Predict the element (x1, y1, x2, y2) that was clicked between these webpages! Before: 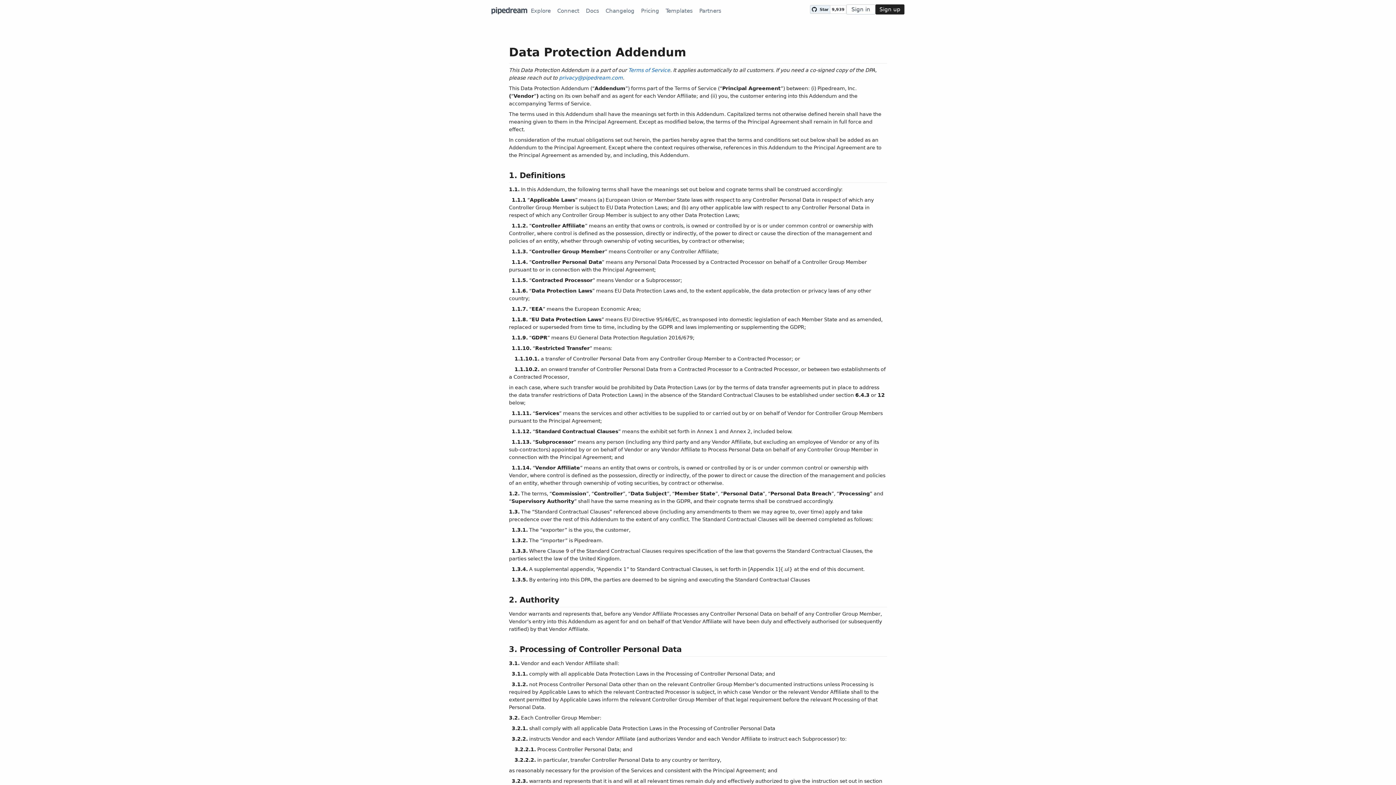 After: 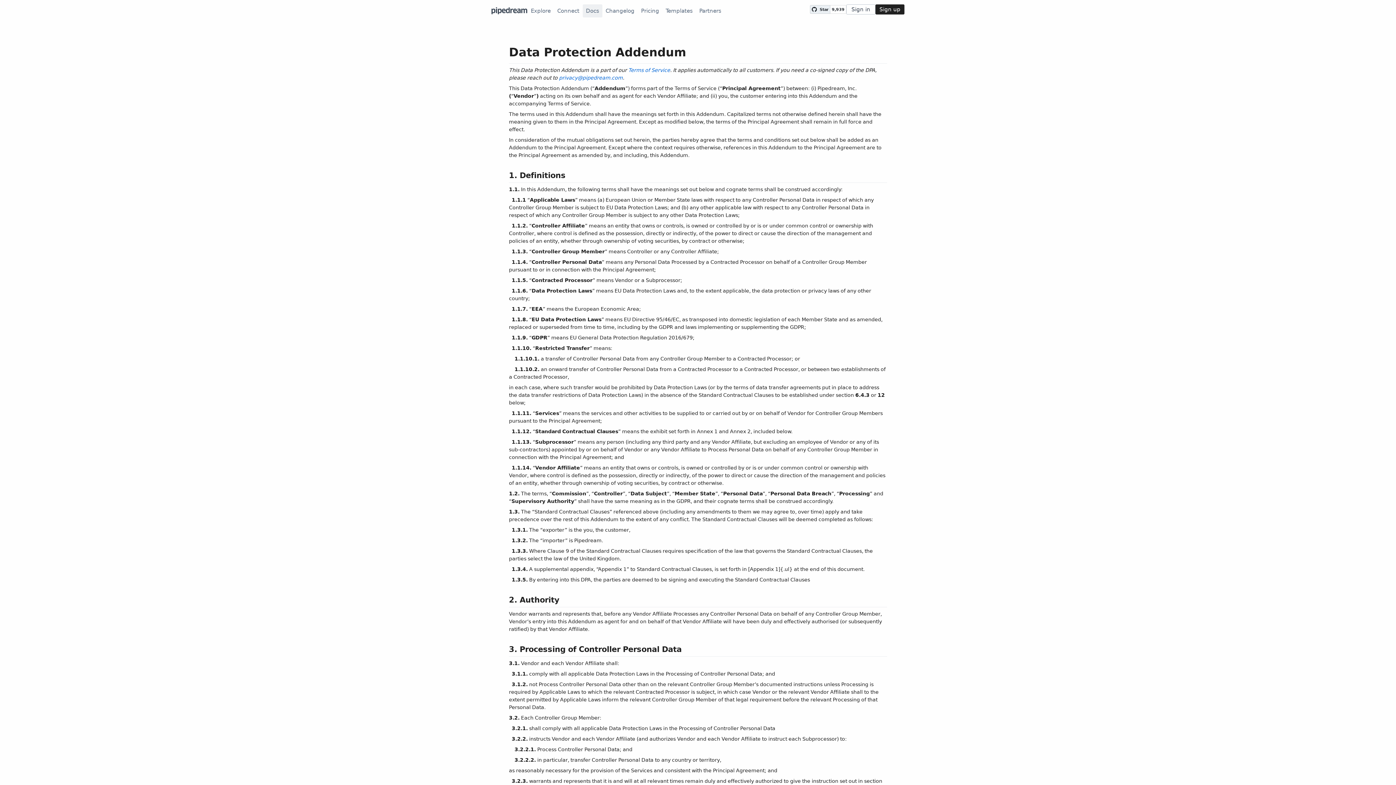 Action: bbox: (582, 4, 602, 17) label: Docs